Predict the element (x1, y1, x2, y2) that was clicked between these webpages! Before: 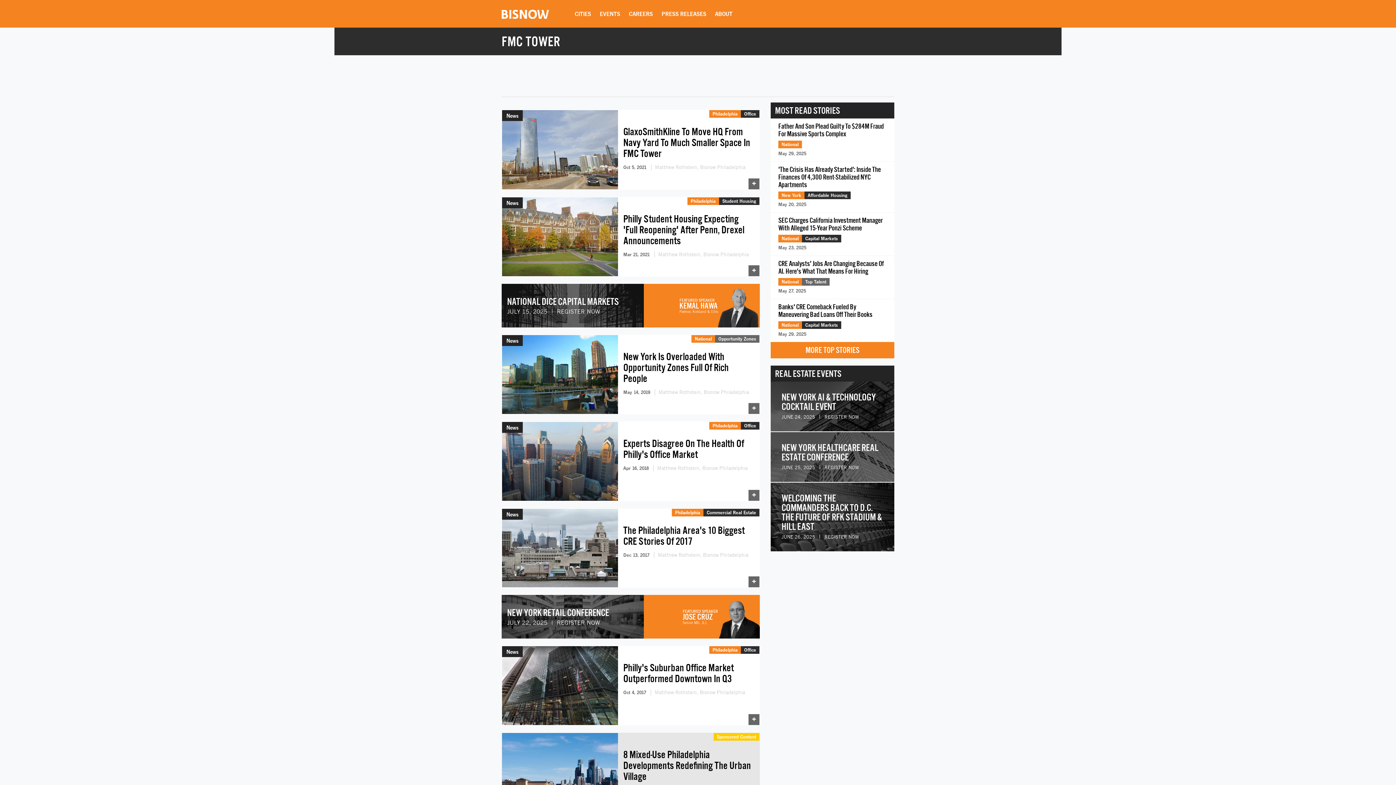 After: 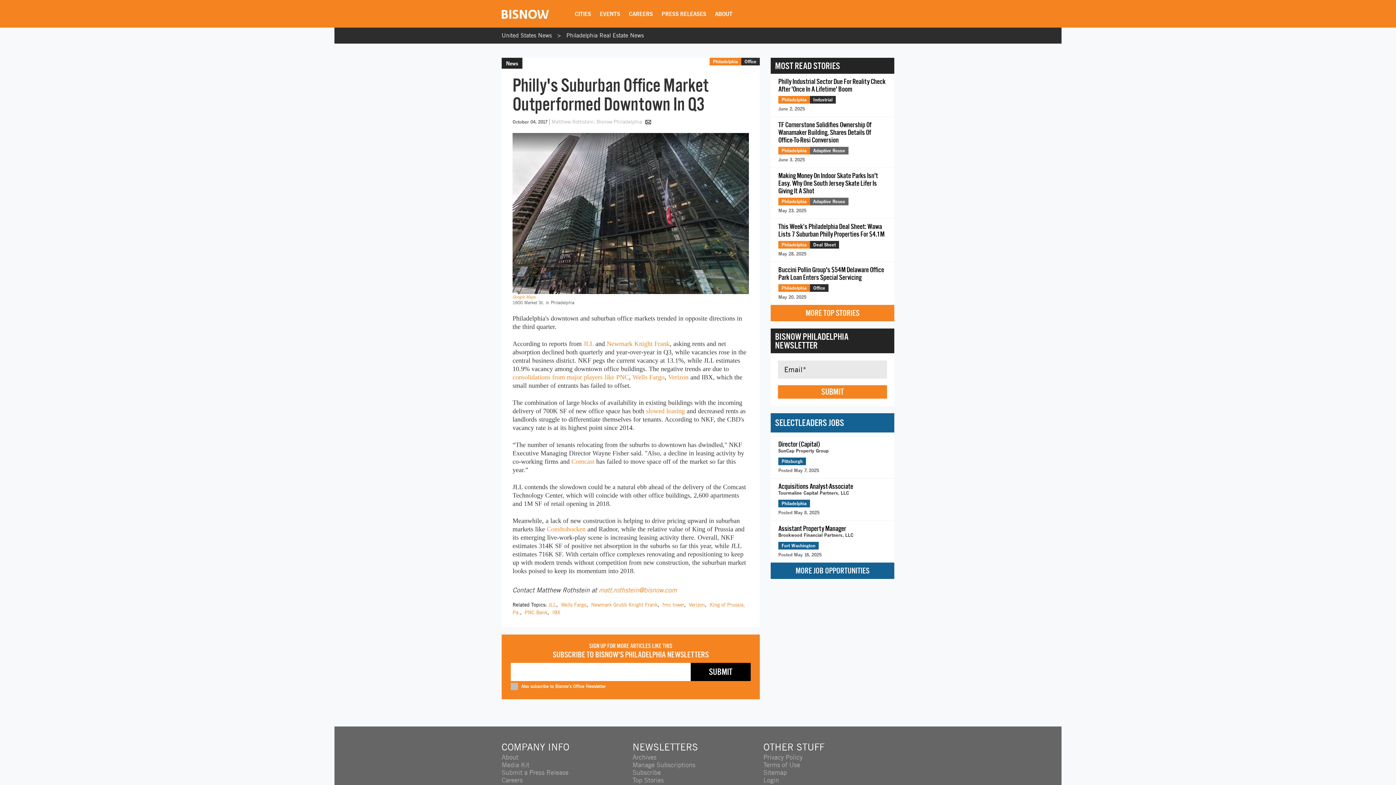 Action: bbox: (623, 662, 754, 684) label: Philly's Suburban Office Market Outperformed Downtown In Q3